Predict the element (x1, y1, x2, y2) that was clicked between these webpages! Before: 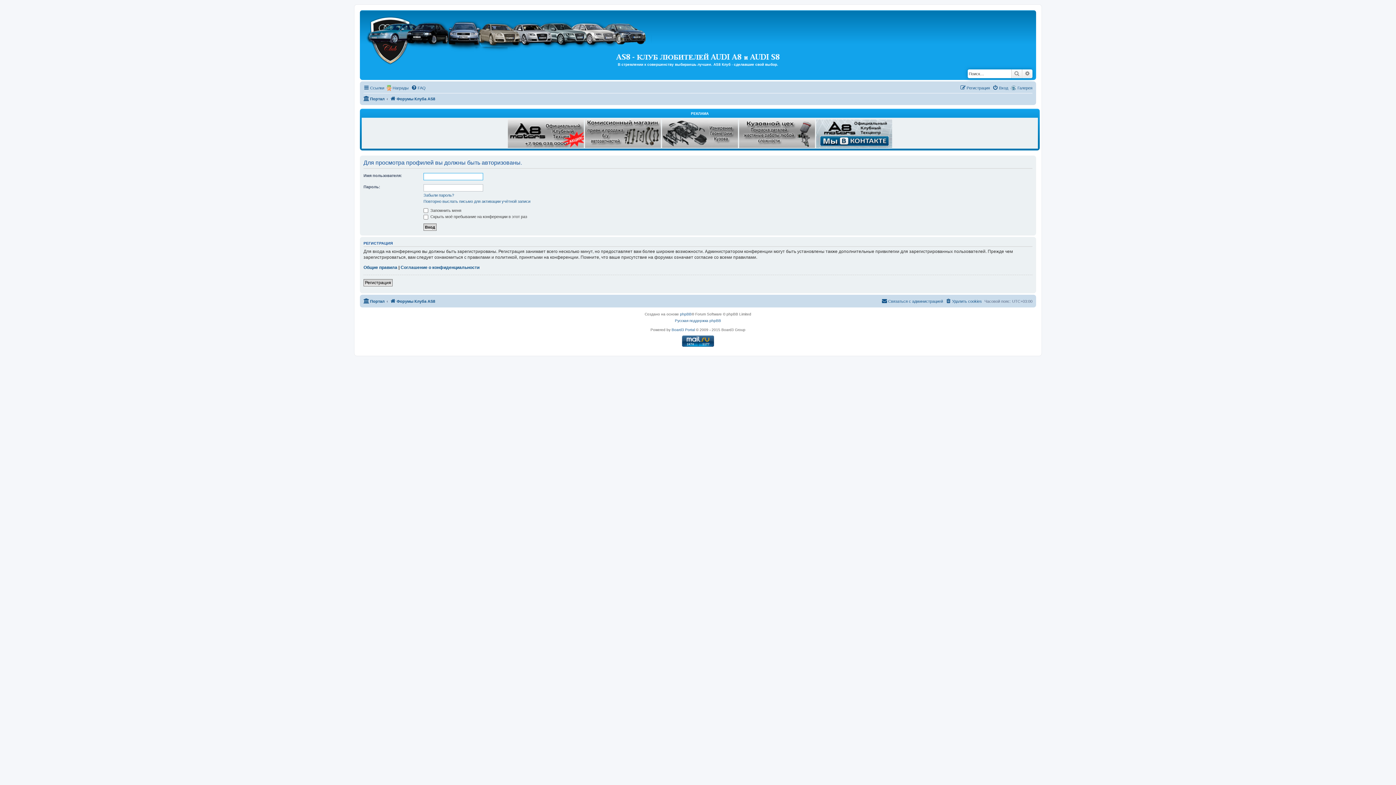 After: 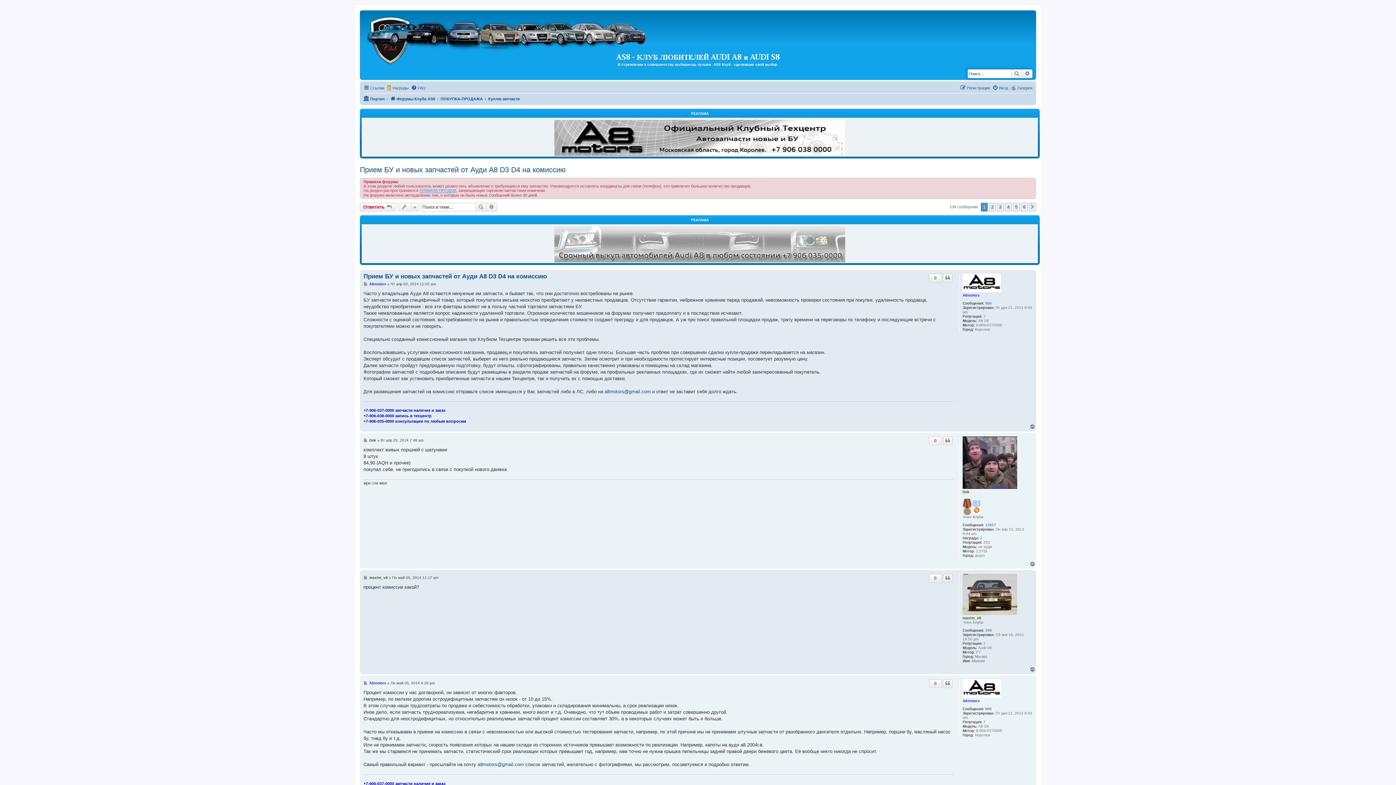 Action: bbox: (584, 119, 660, 147)